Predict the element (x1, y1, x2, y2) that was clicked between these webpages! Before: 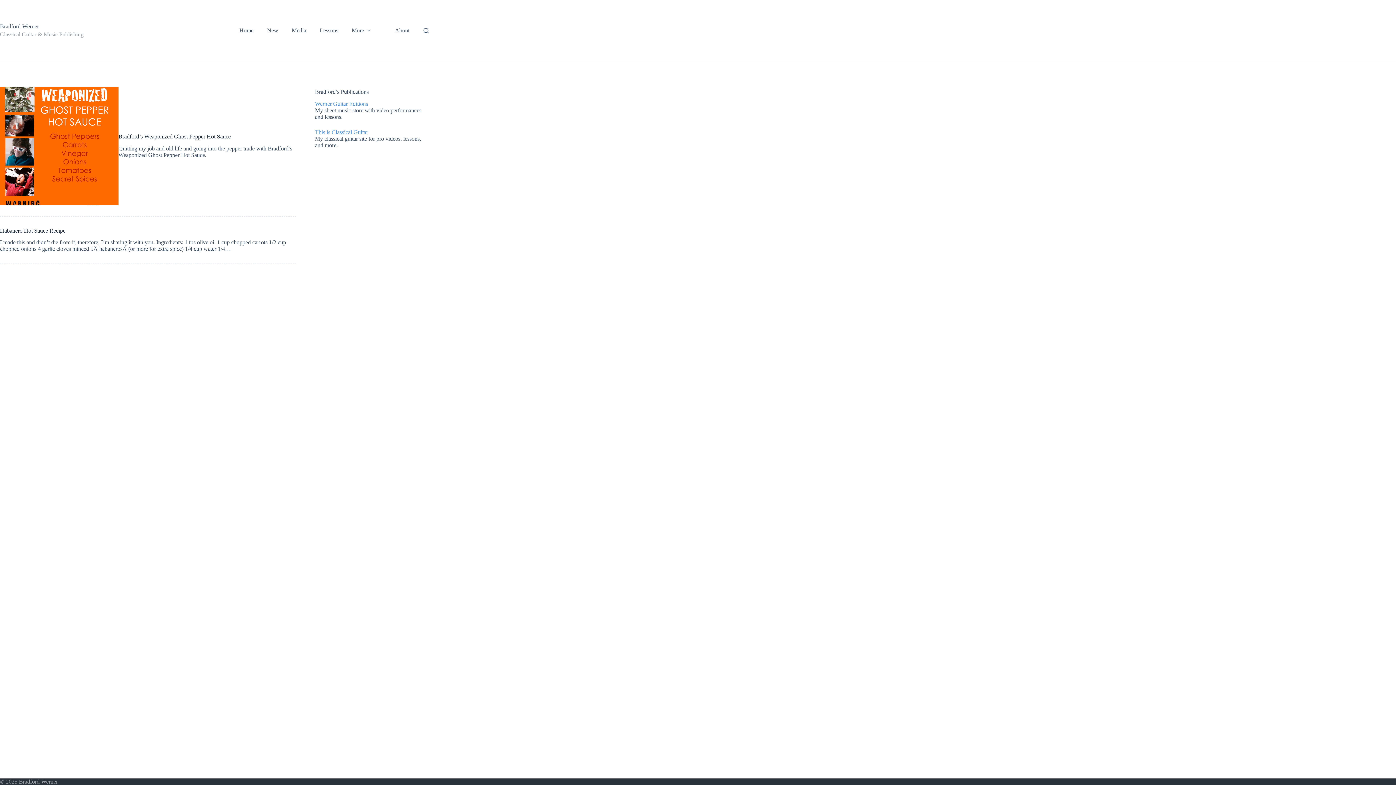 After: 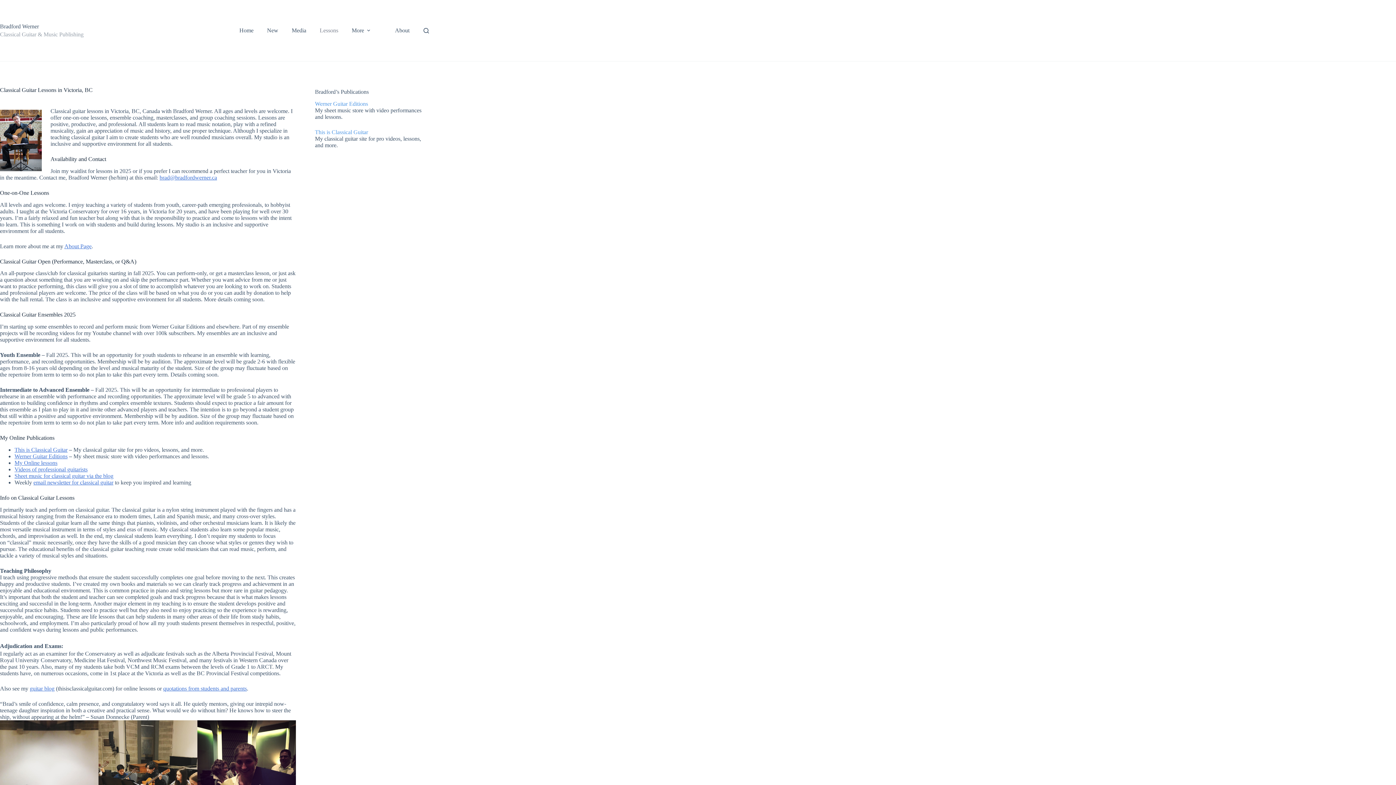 Action: label: Lessons bbox: (313, 0, 345, 61)